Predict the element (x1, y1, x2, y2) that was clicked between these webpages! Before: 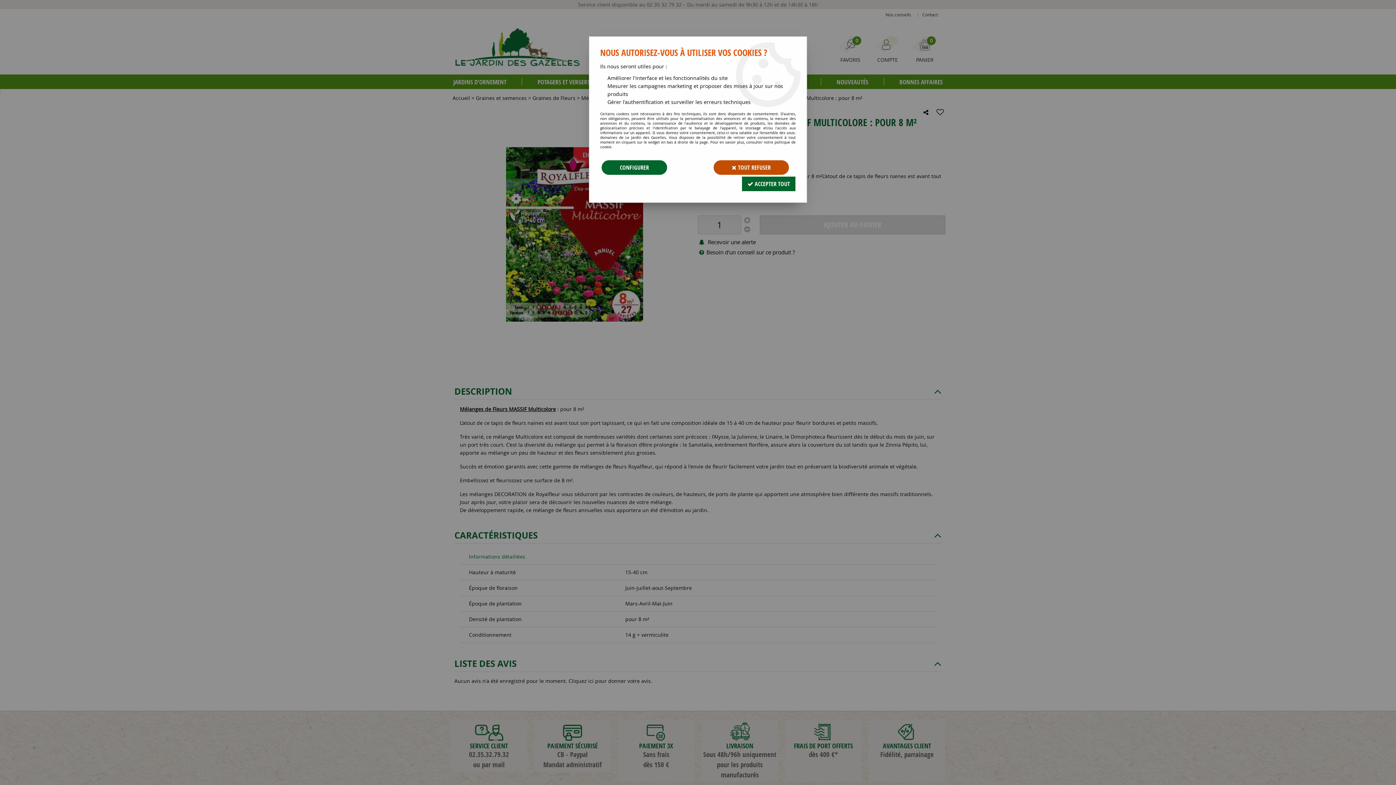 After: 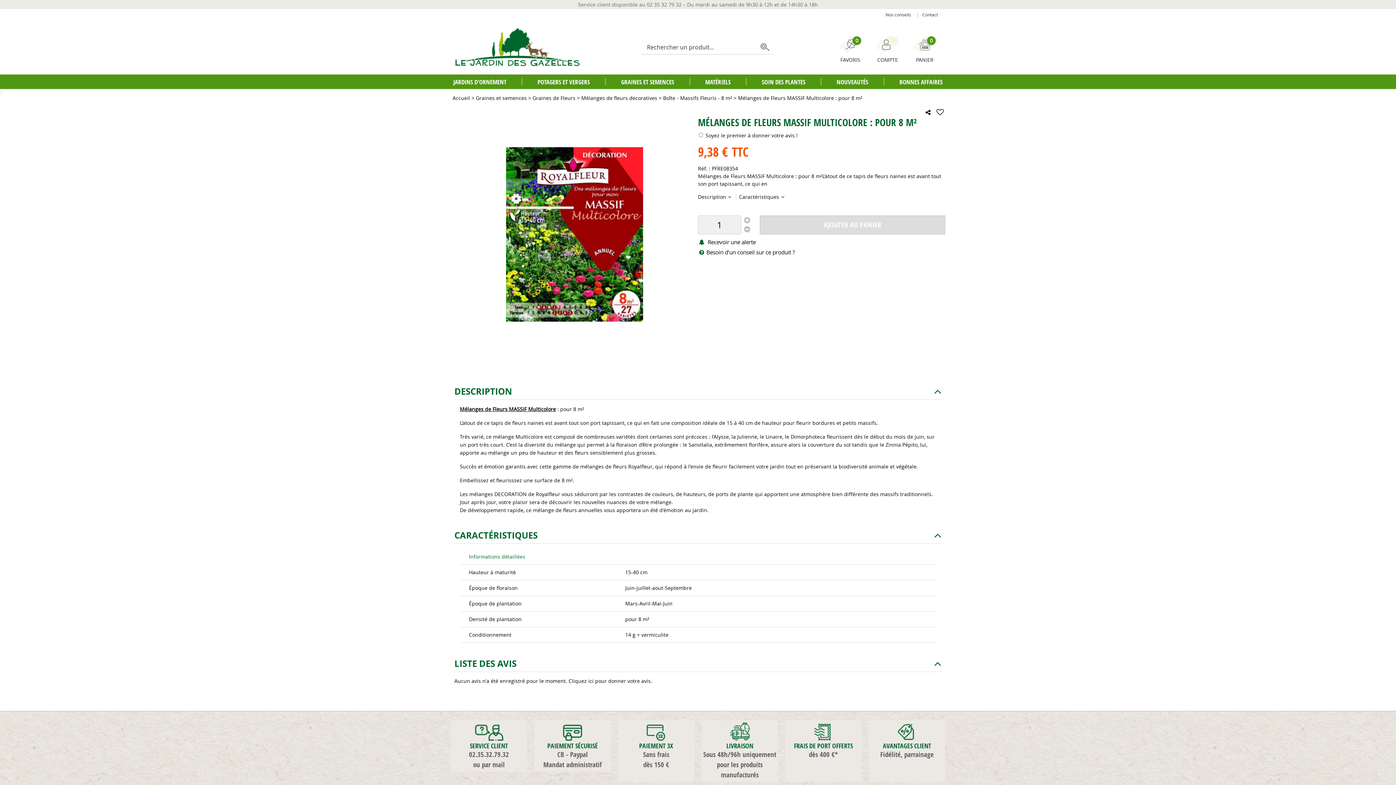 Action: bbox: (712, 158, 790, 176) label:  TOUT REFUSER